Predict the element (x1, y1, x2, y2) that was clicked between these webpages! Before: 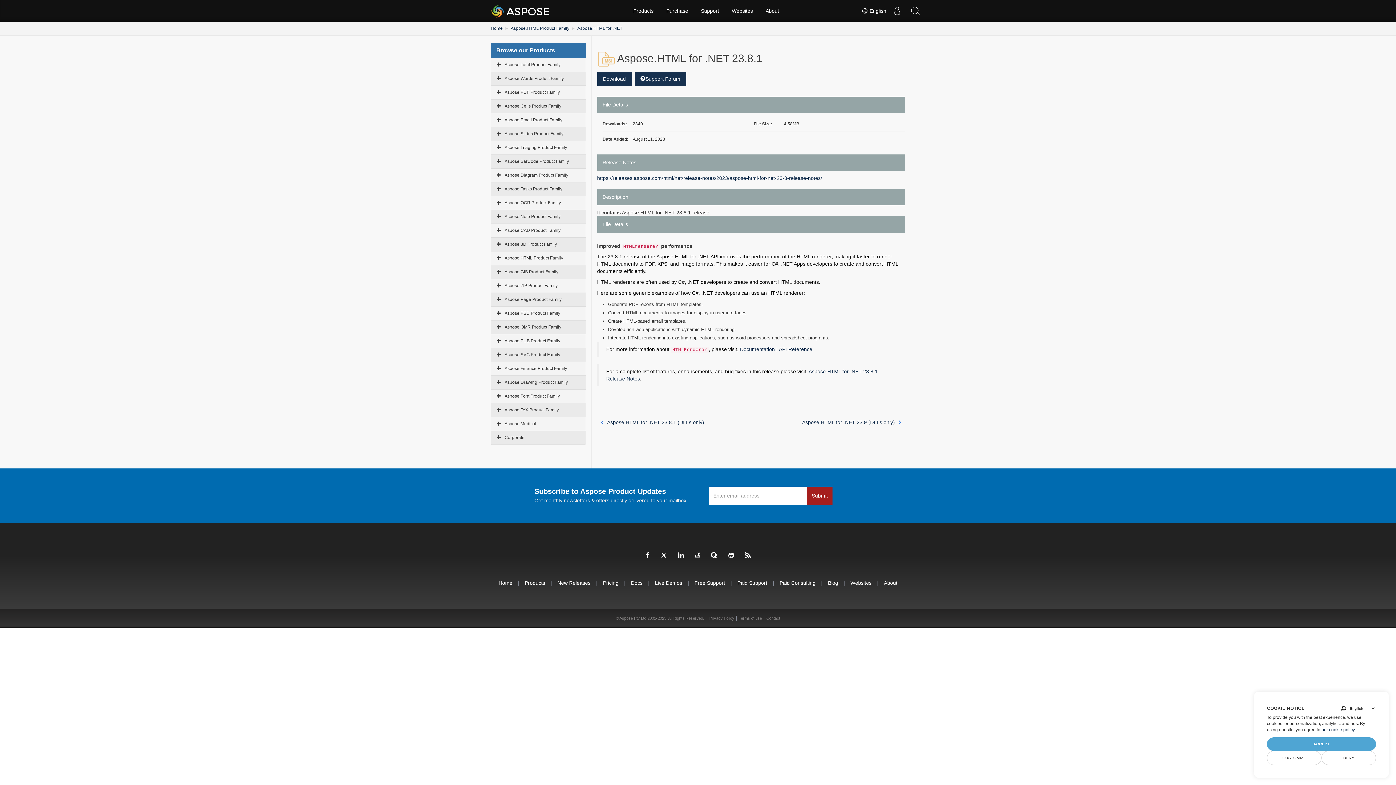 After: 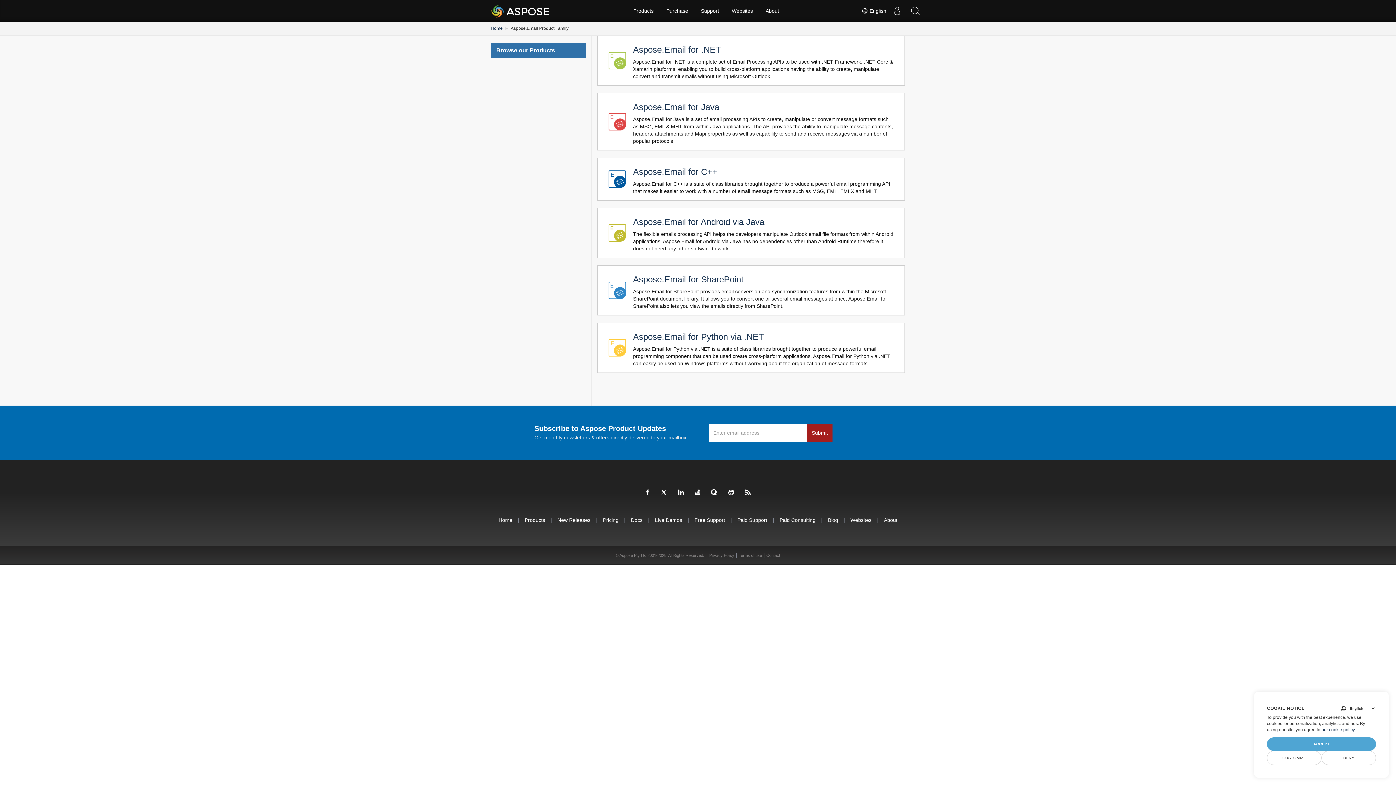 Action: label: Aspose.Email Product Family bbox: (504, 117, 562, 122)